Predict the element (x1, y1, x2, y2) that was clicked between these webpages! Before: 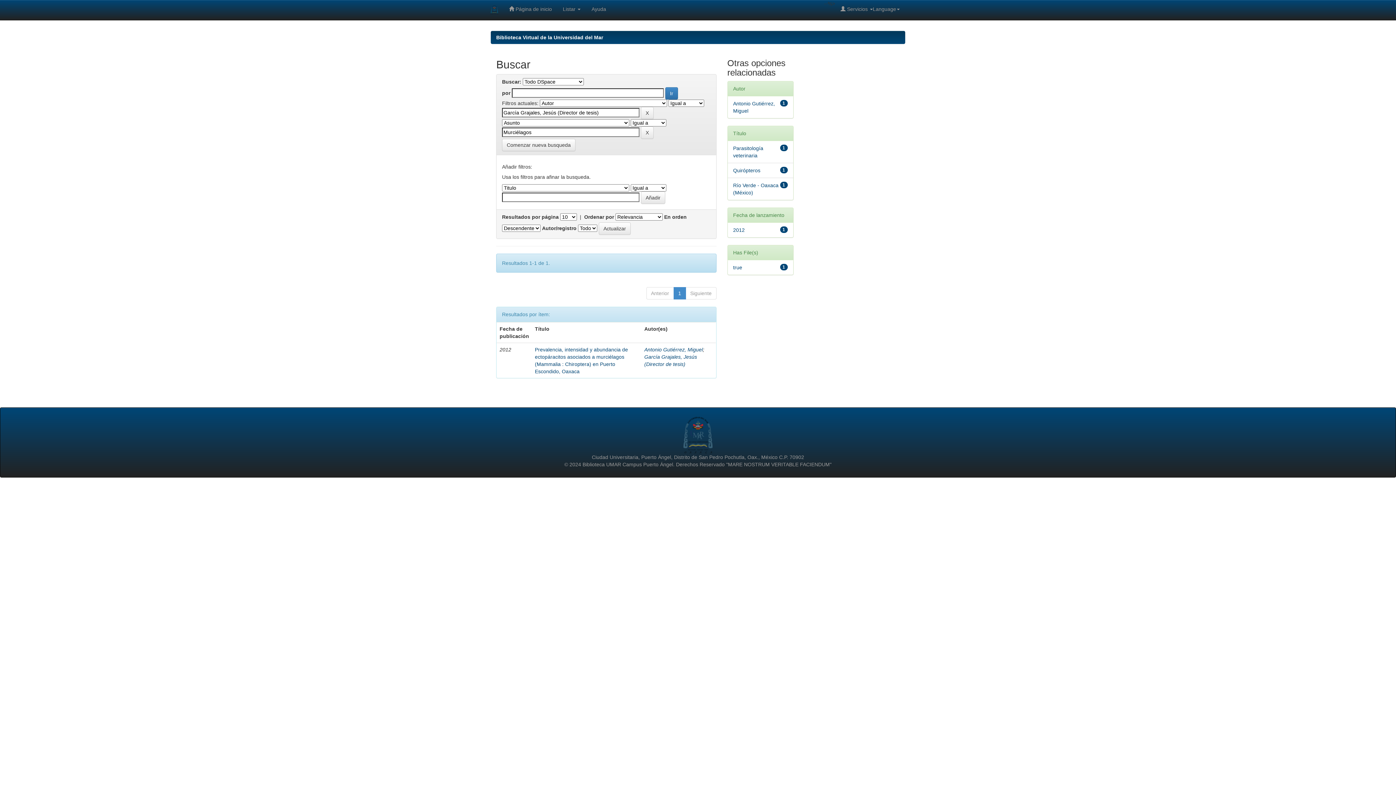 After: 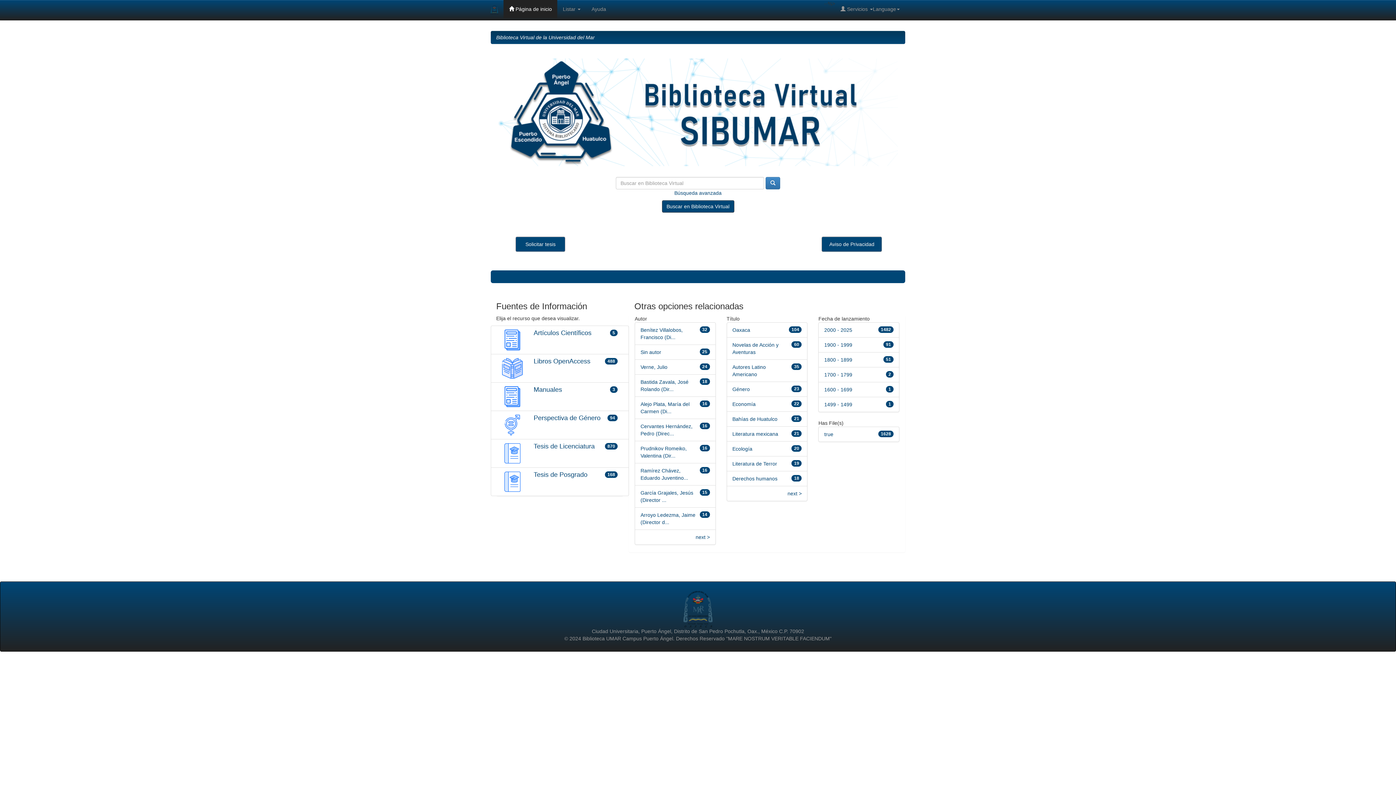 Action: bbox: (485, 0, 503, 20)